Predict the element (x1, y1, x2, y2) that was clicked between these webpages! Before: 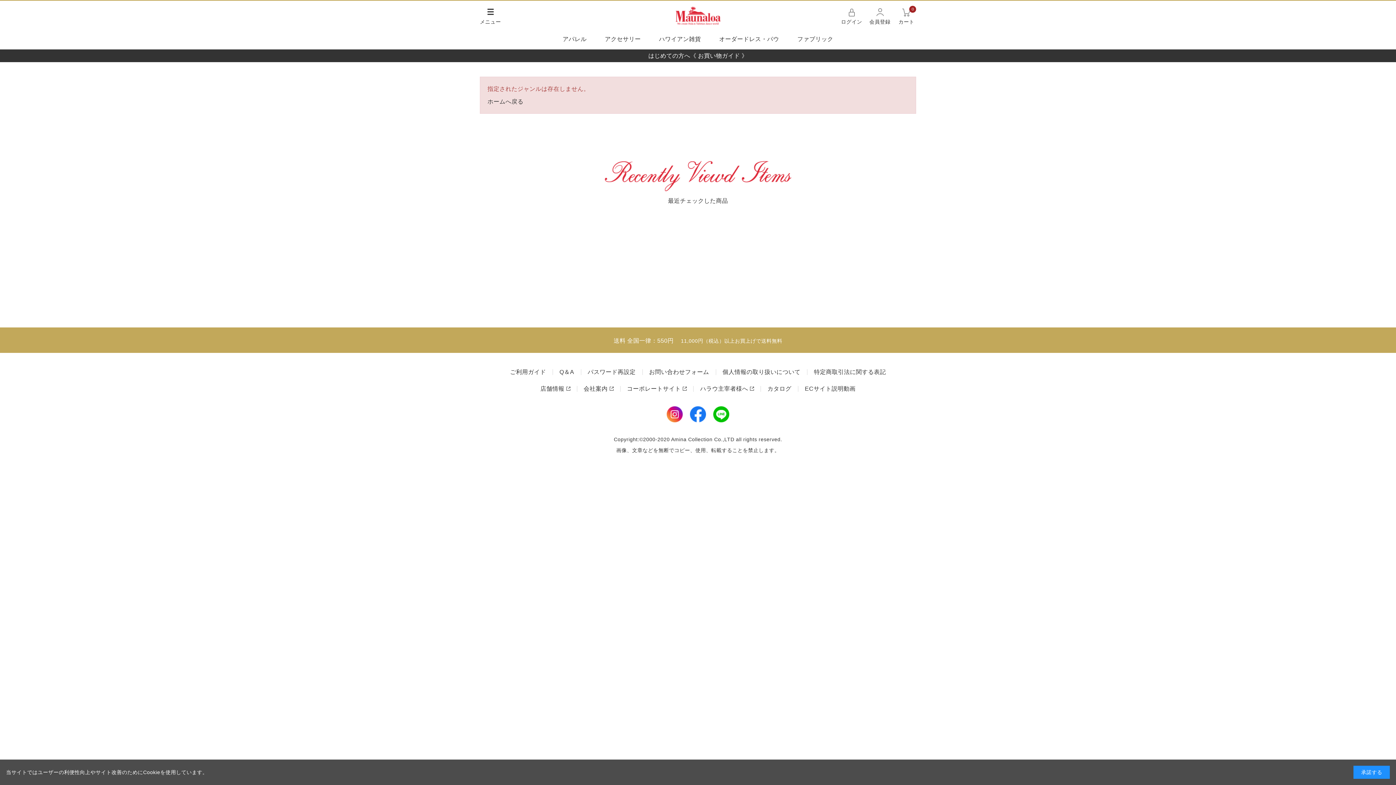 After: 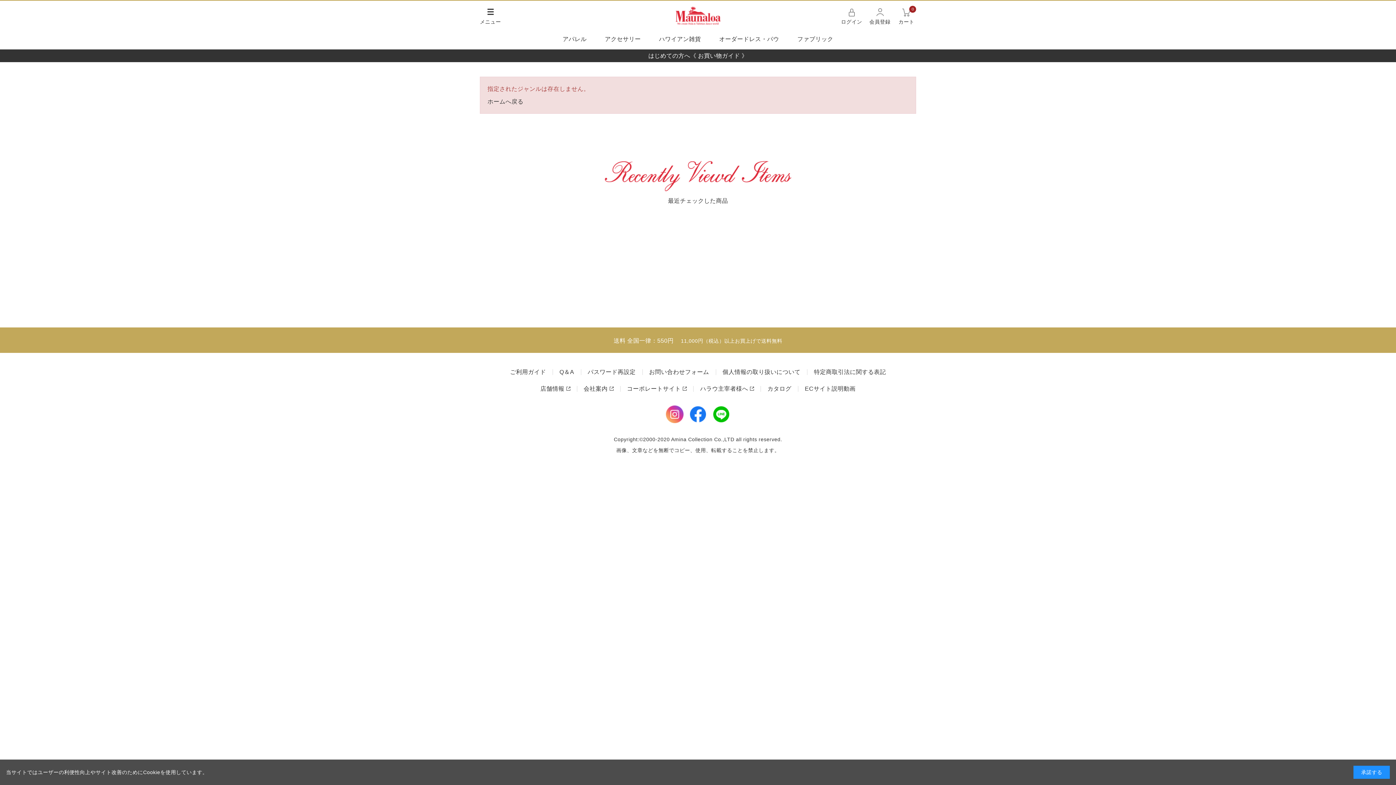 Action: bbox: (666, 417, 682, 423)